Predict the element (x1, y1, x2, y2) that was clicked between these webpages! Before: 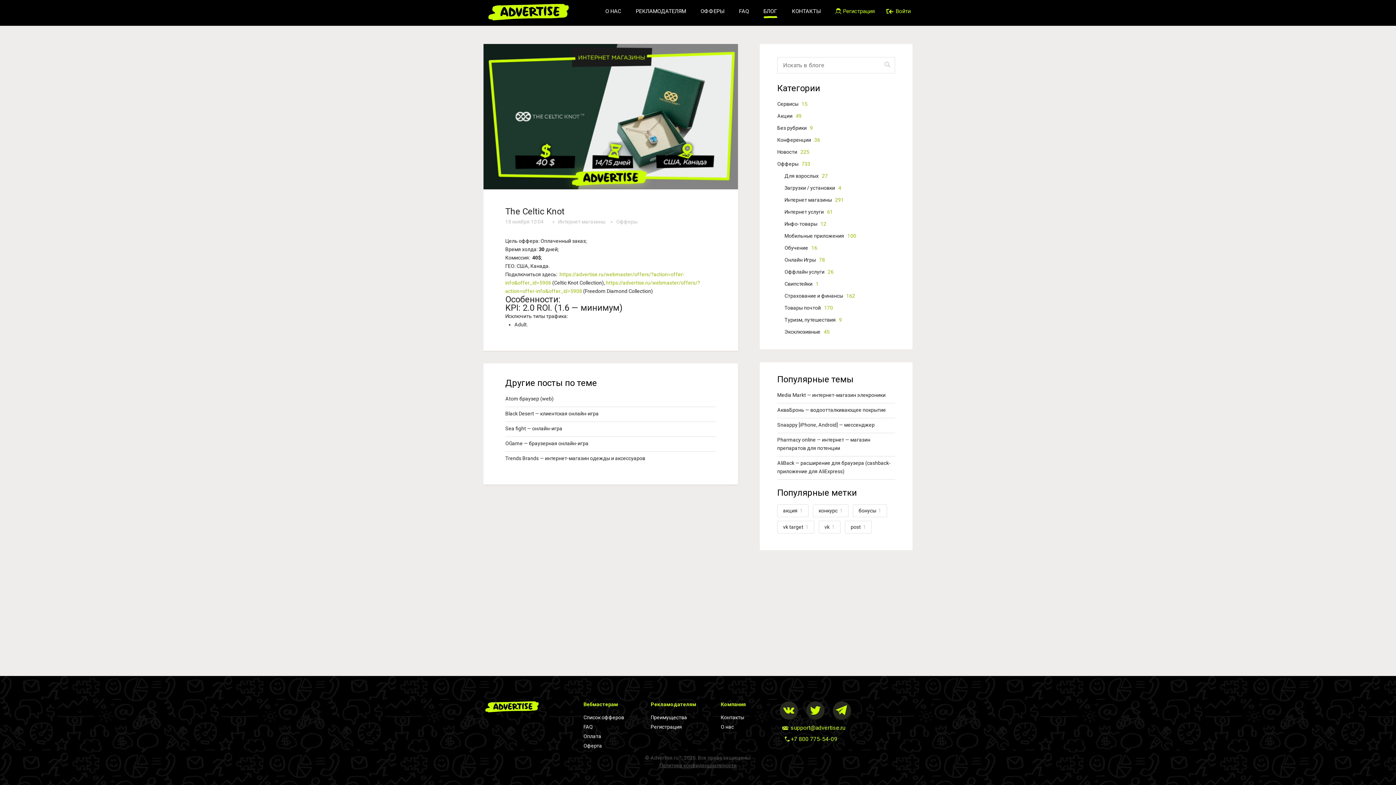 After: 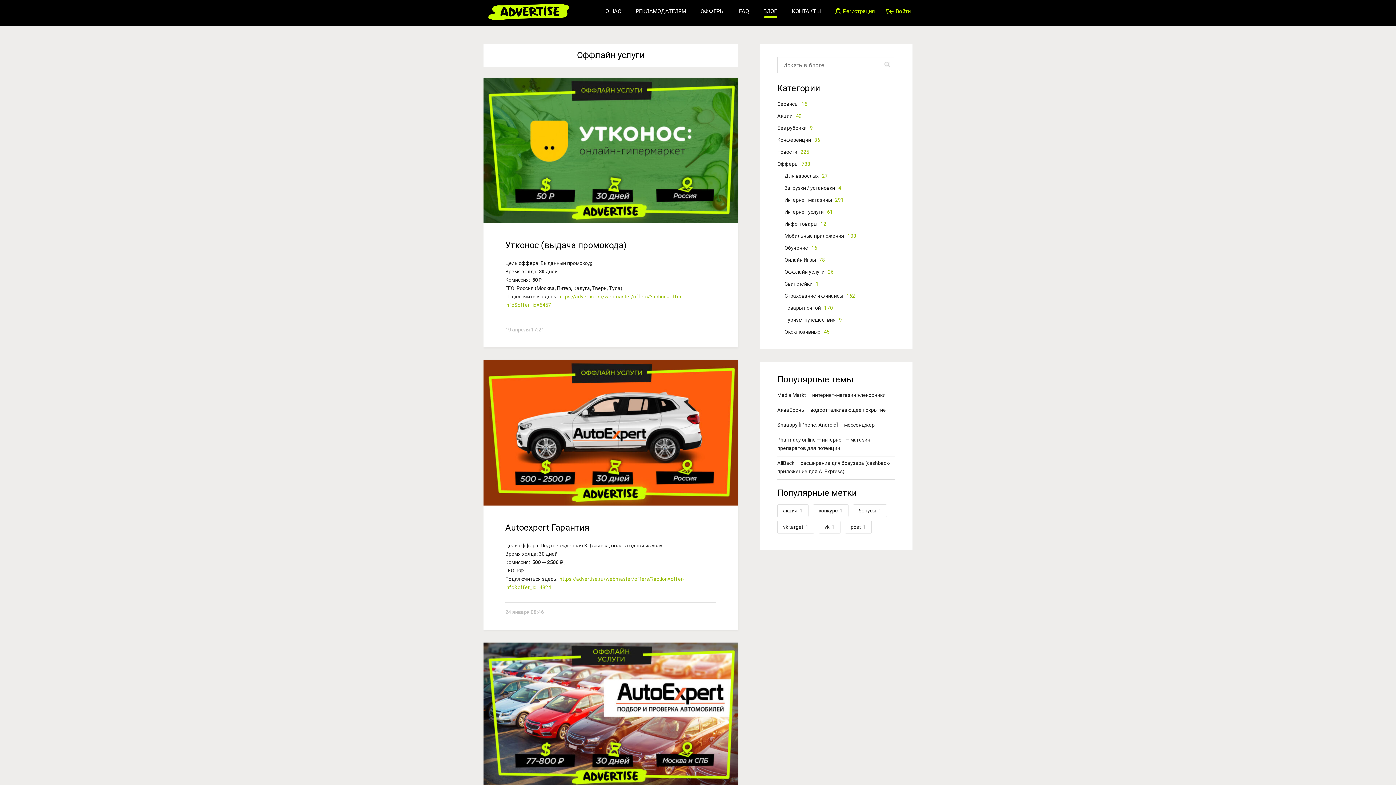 Action: bbox: (784, 269, 833, 274) label: Оффлайн услуги 26